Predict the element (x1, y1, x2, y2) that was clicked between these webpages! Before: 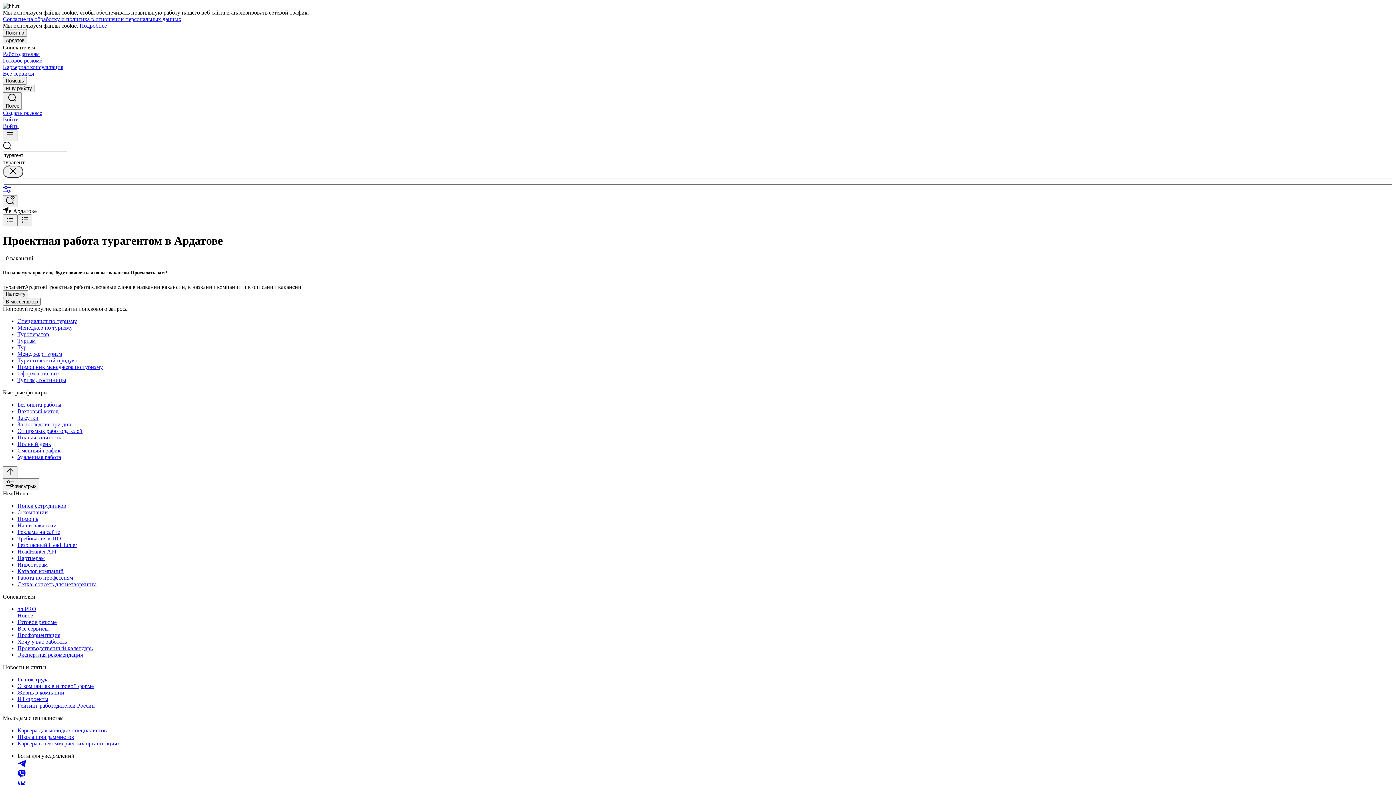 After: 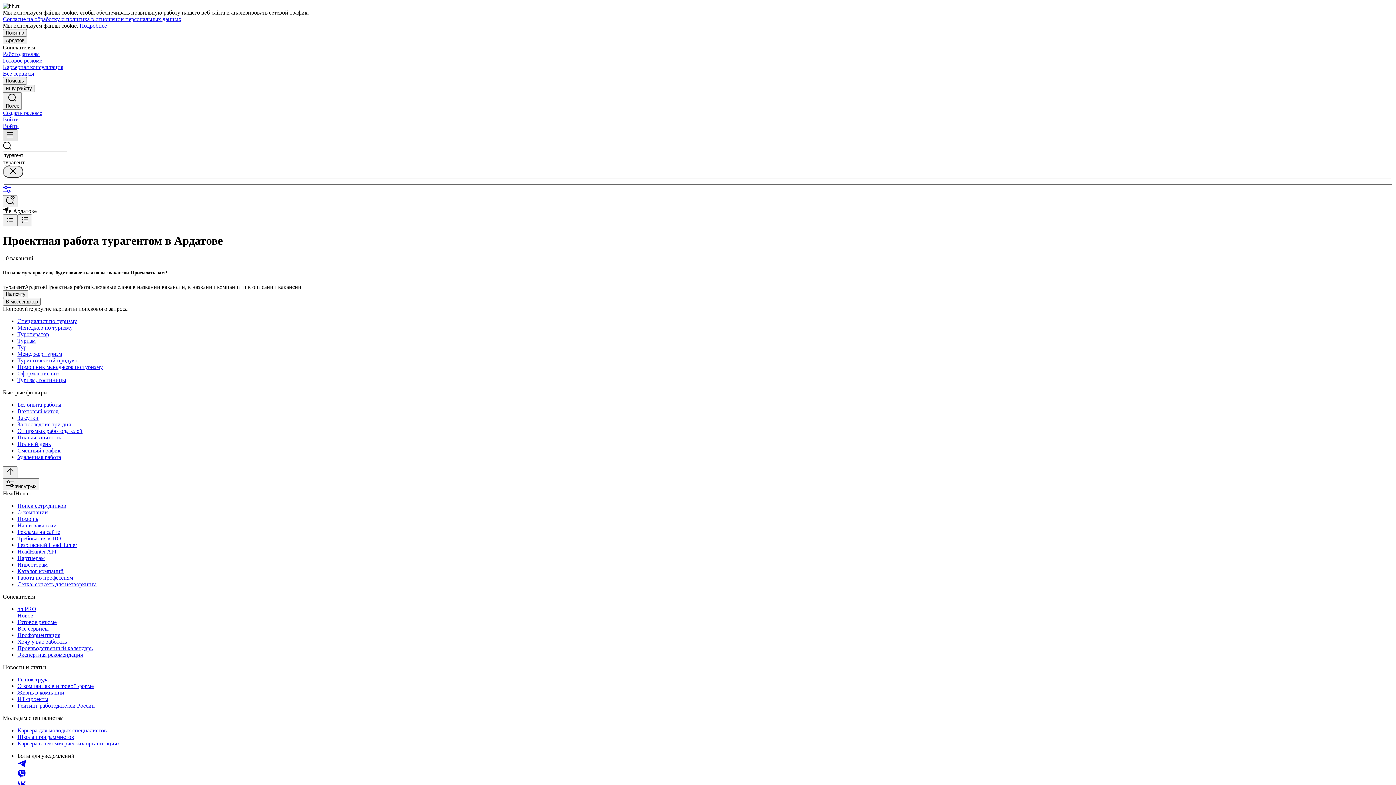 Action: bbox: (2, 129, 17, 141)